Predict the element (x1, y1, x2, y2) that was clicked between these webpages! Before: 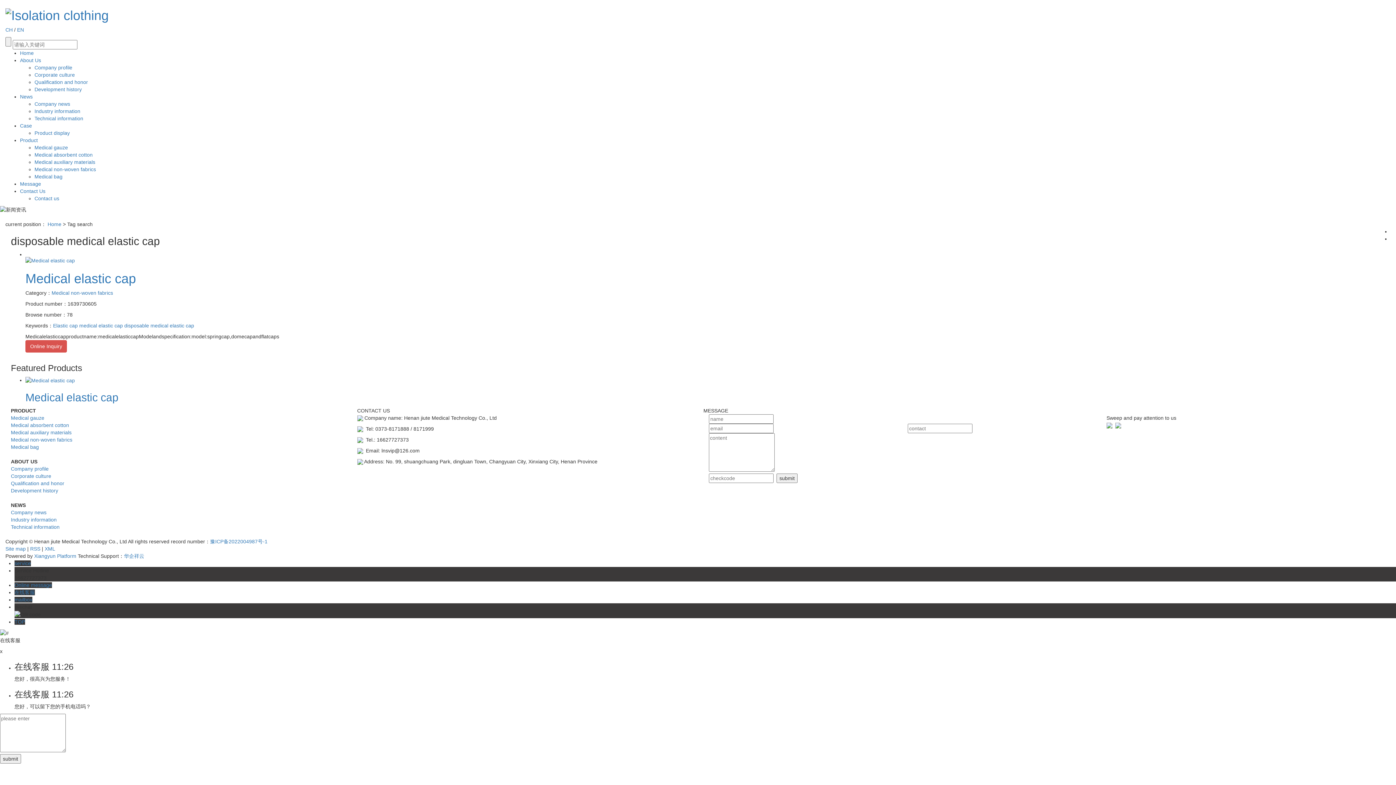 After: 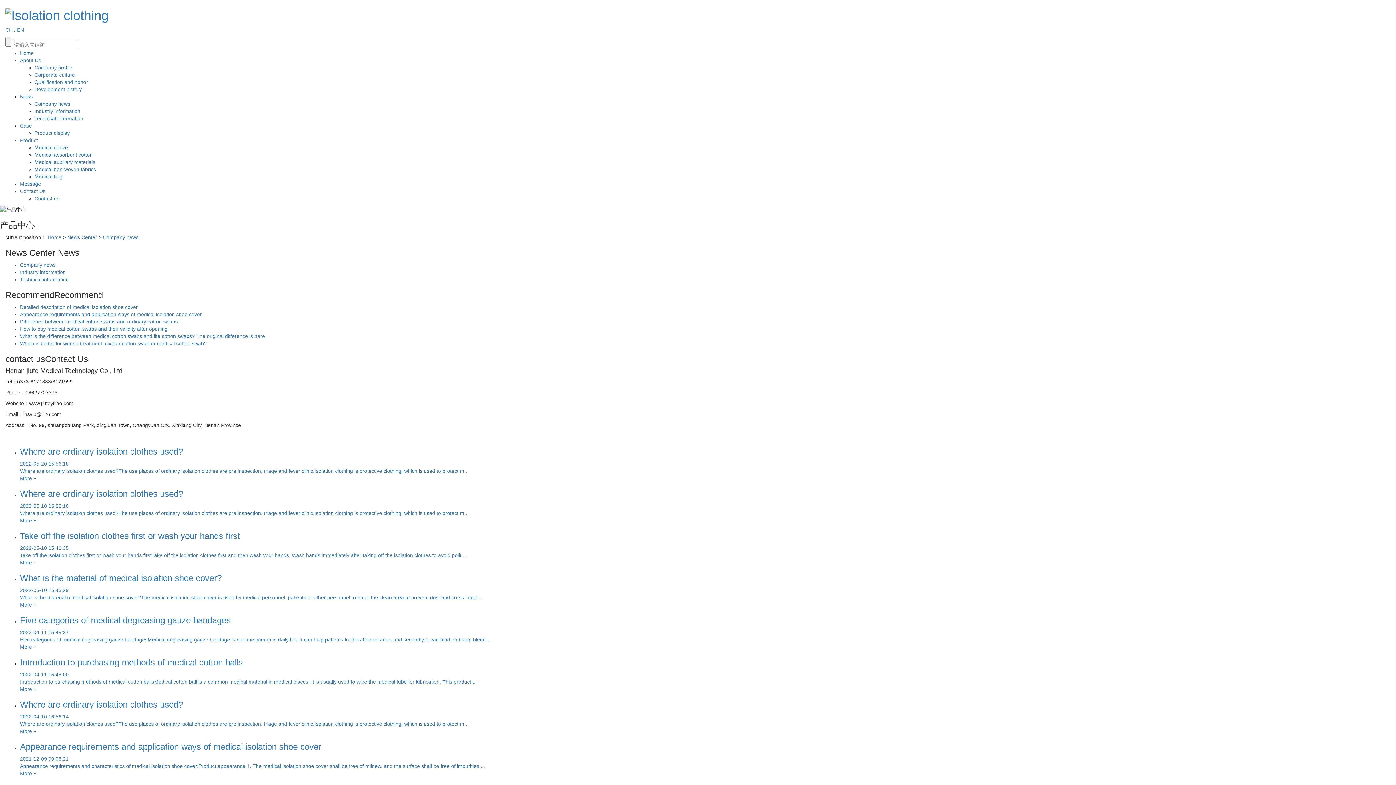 Action: label: Company news bbox: (10, 509, 46, 515)